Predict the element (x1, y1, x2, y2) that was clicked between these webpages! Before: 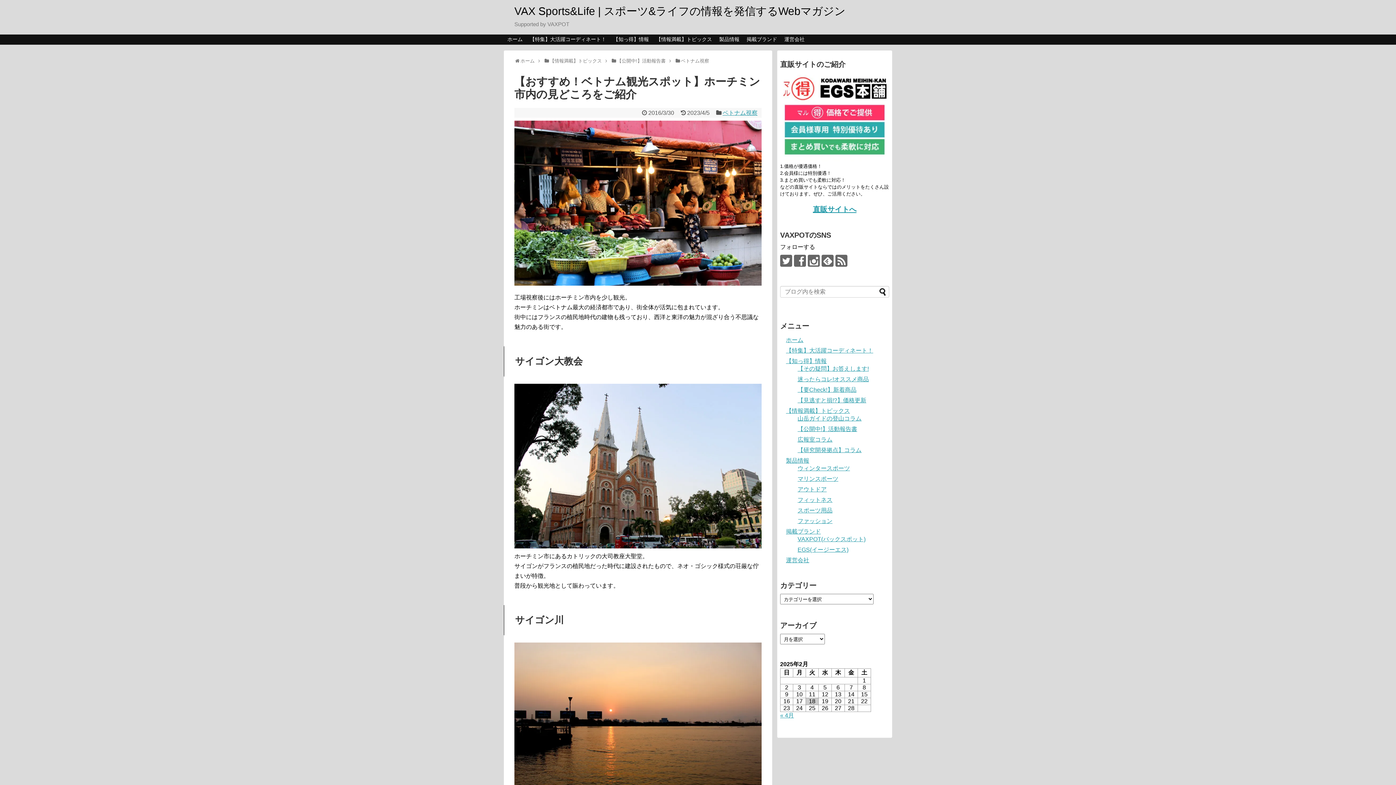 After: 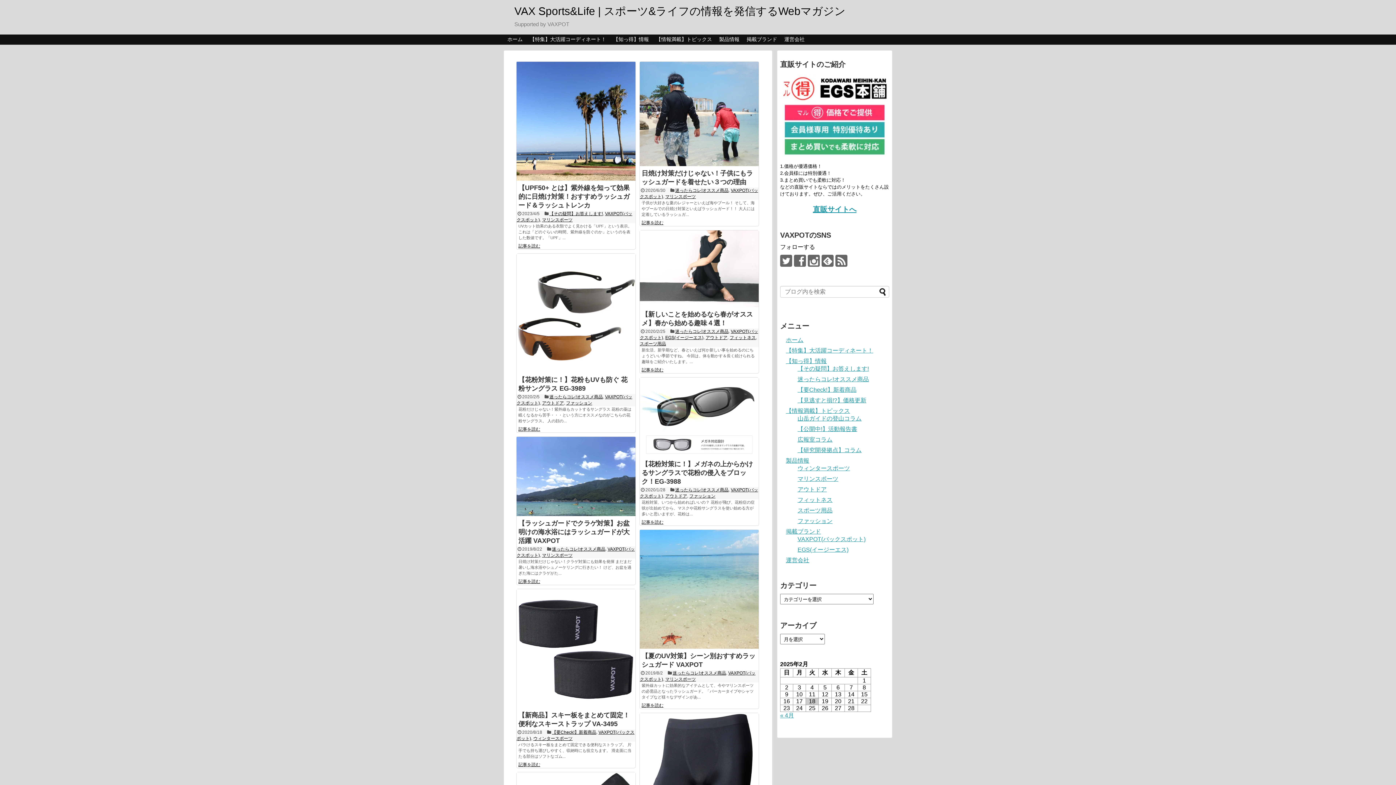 Action: label: ホーム bbox: (520, 58, 534, 63)